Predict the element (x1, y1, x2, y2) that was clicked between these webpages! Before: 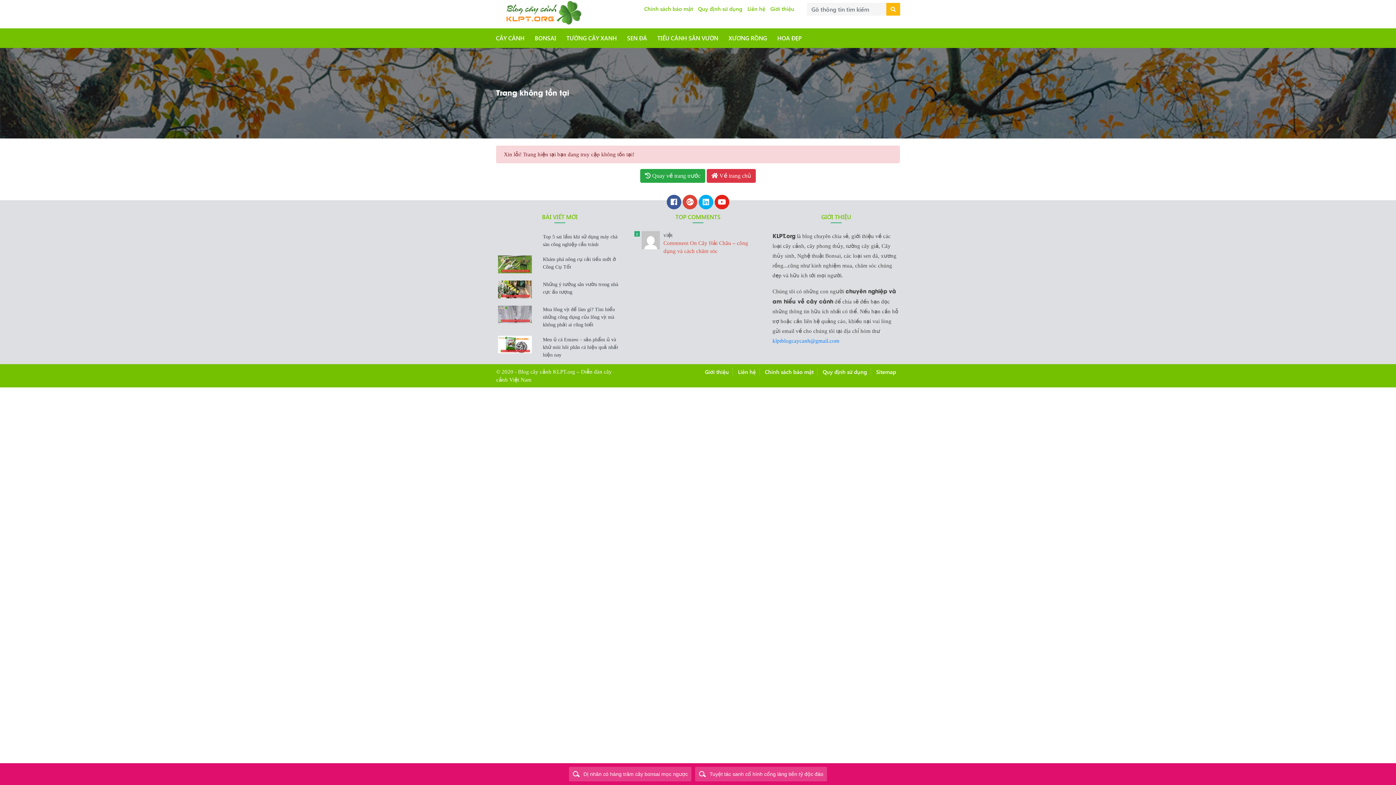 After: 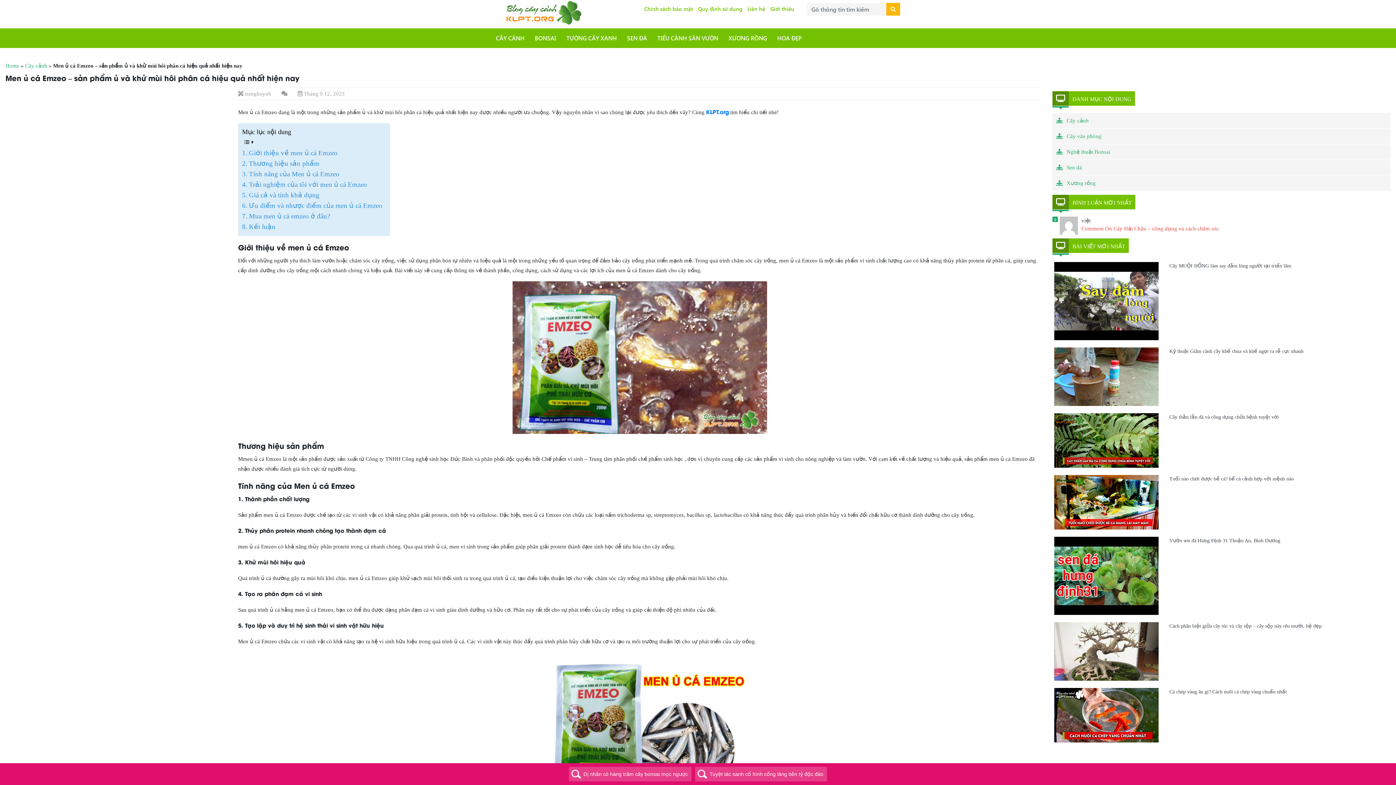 Action: bbox: (498, 341, 532, 347)